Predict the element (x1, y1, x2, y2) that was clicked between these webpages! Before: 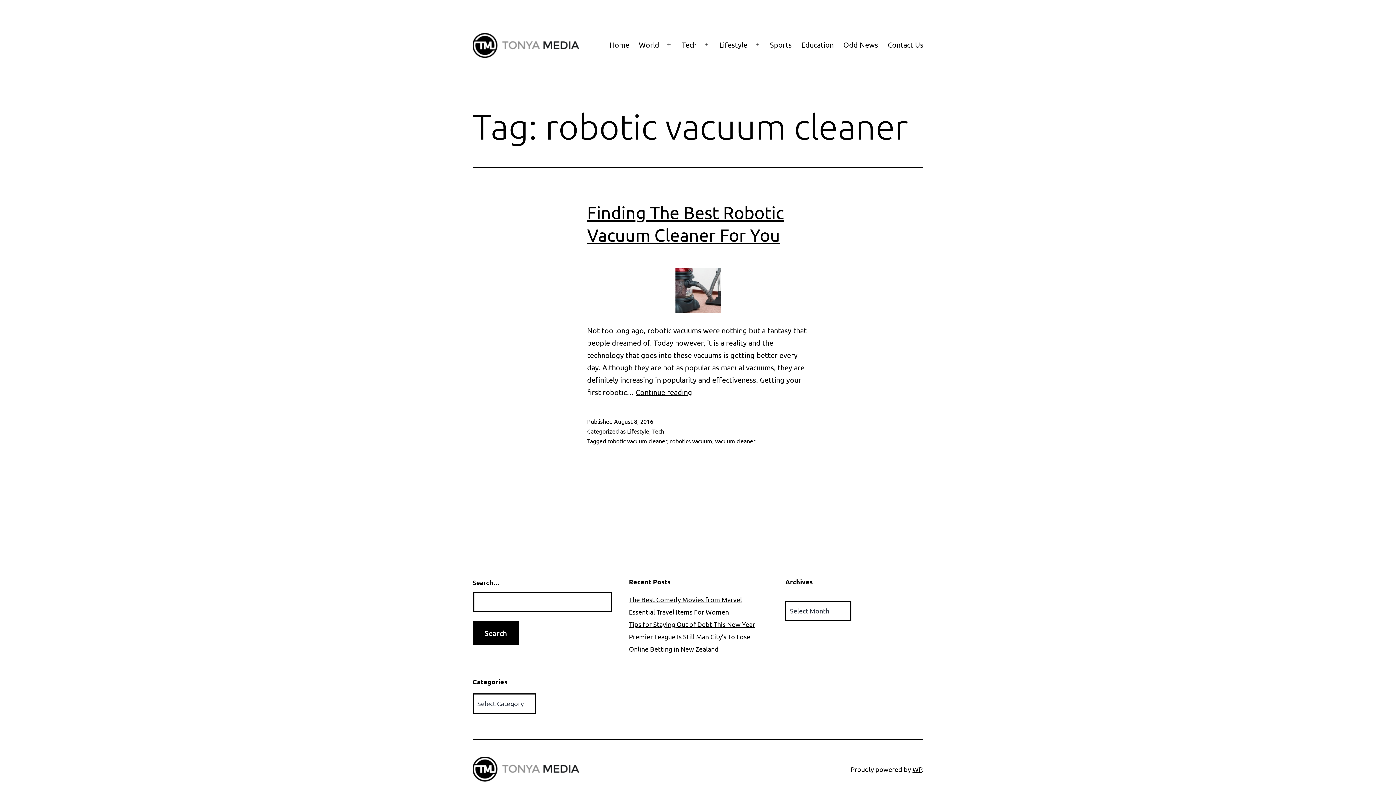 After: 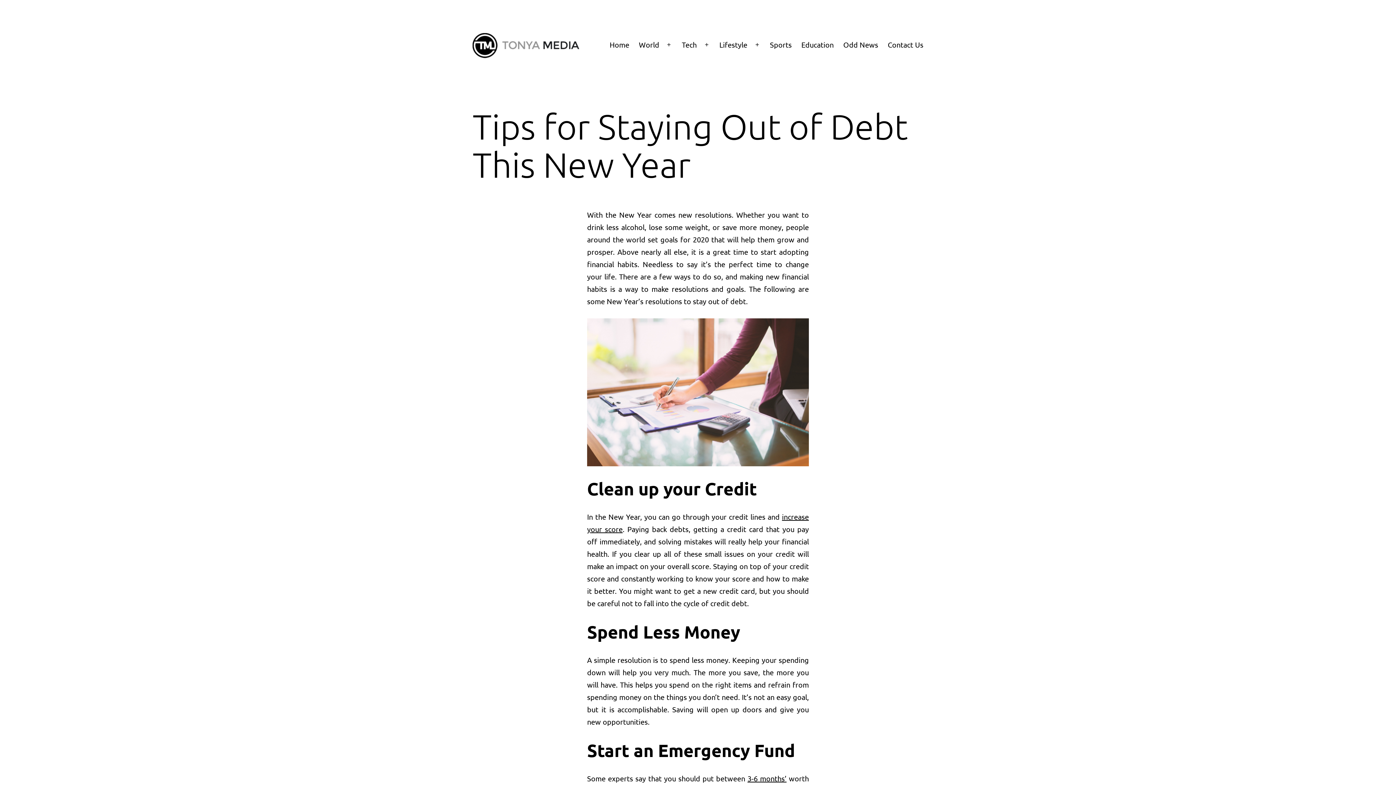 Action: bbox: (629, 620, 755, 628) label: Tips for Staying Out of Debt This New Year